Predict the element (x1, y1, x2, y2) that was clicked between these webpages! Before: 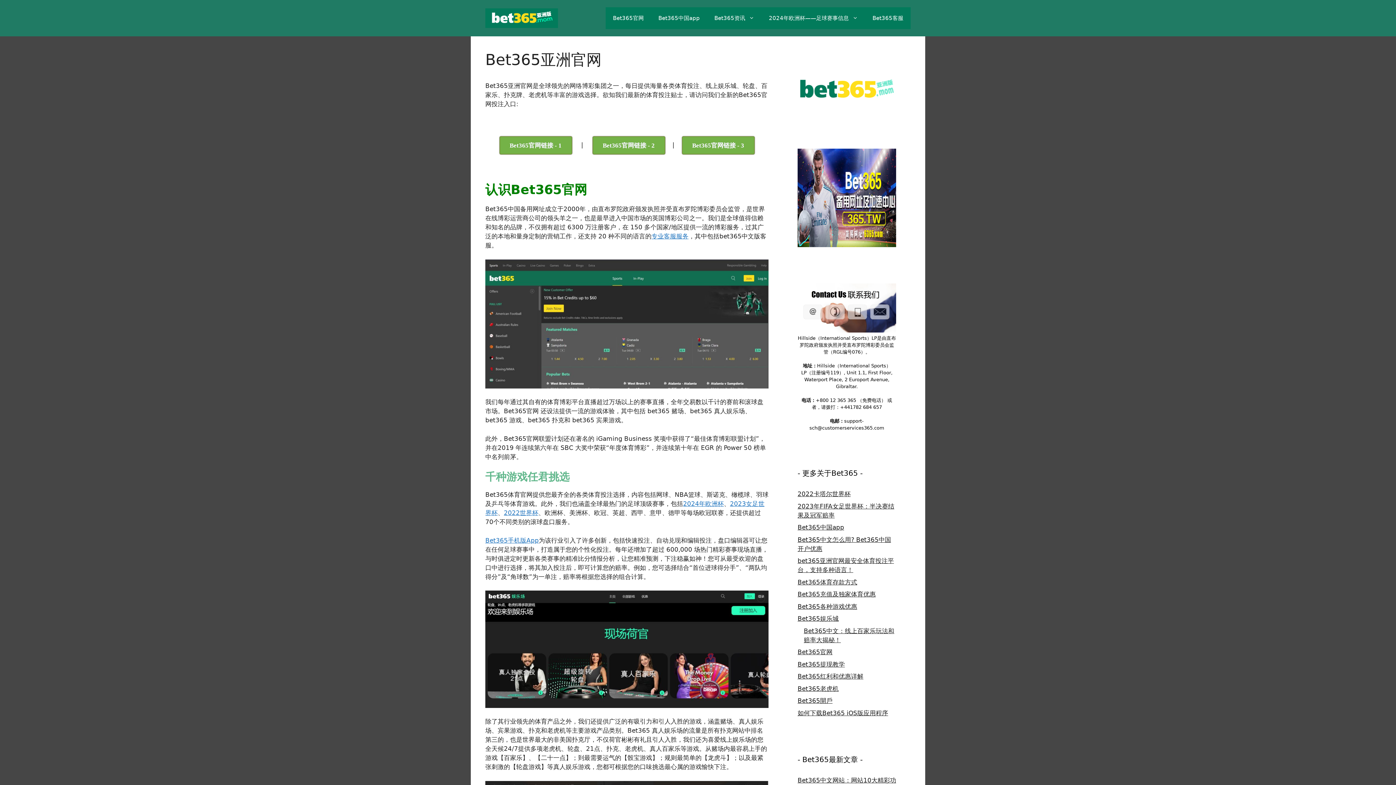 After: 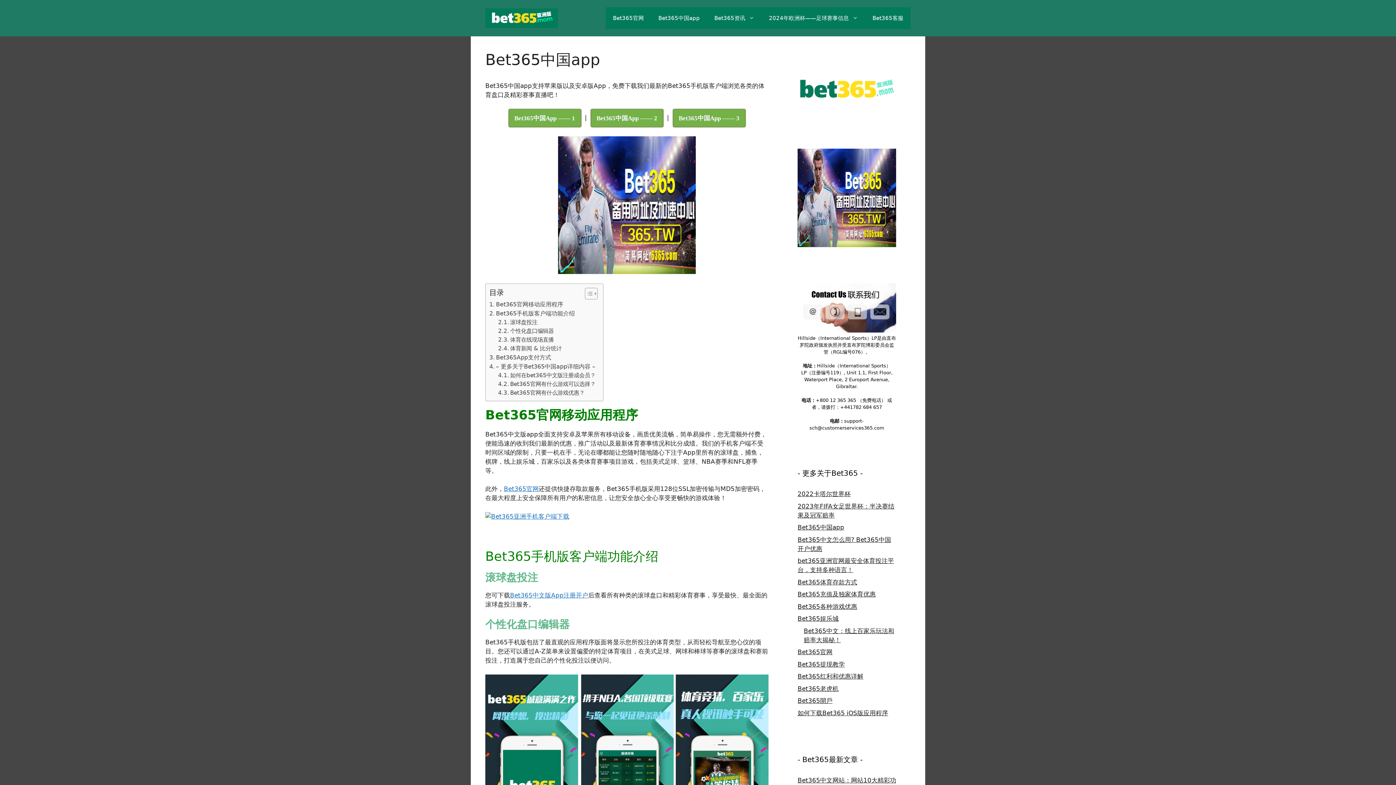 Action: label: Bet365中国app bbox: (651, 7, 707, 29)